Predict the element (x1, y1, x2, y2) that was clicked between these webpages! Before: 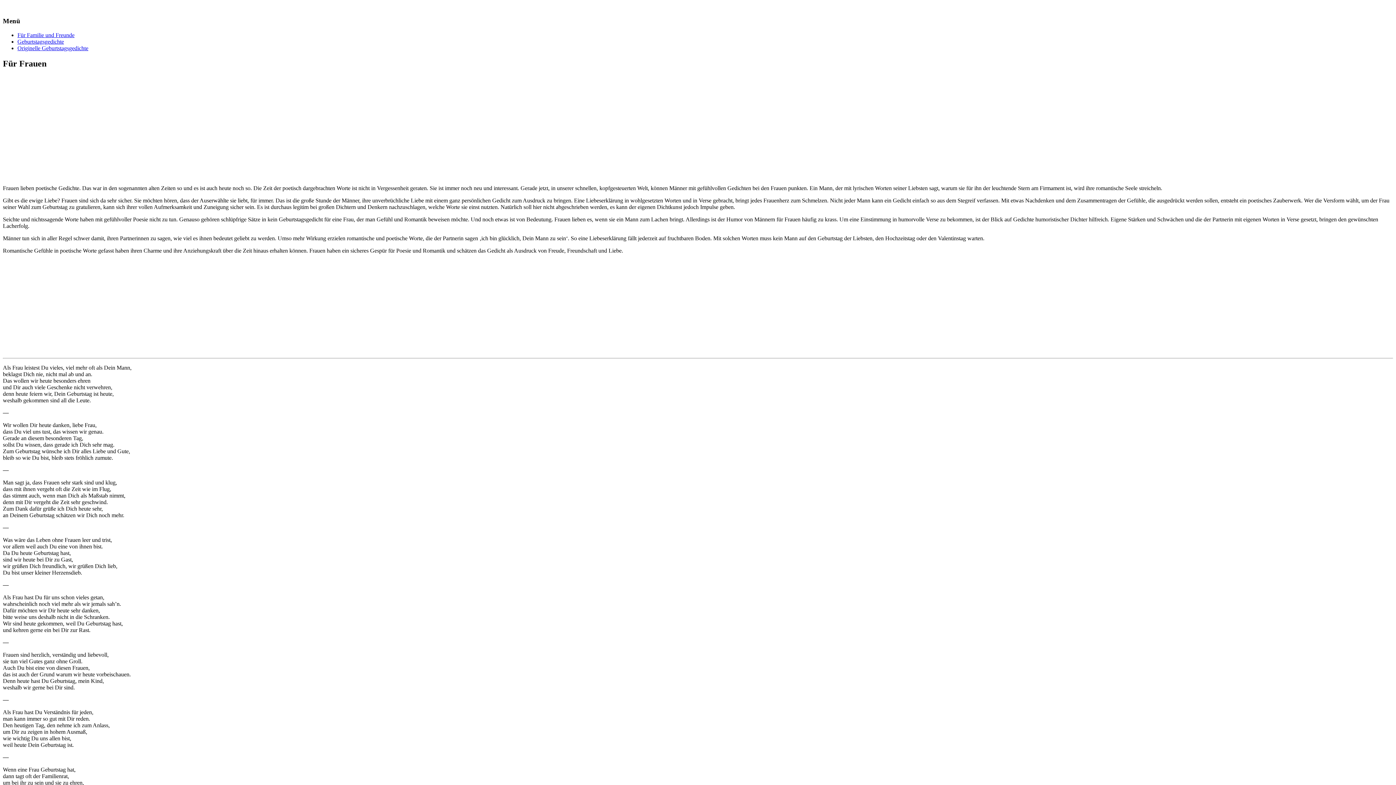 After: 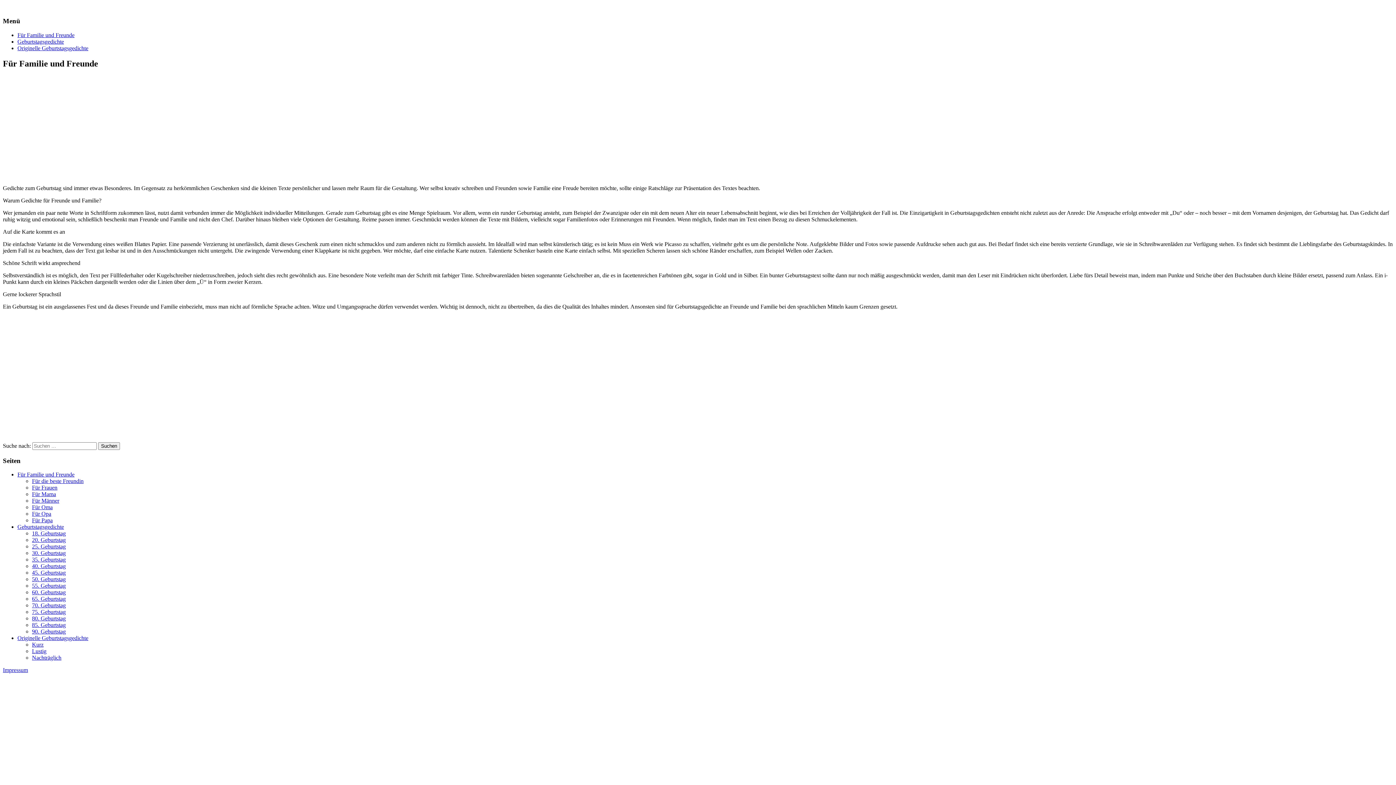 Action: label: Für Familie und Freunde bbox: (17, 32, 74, 38)